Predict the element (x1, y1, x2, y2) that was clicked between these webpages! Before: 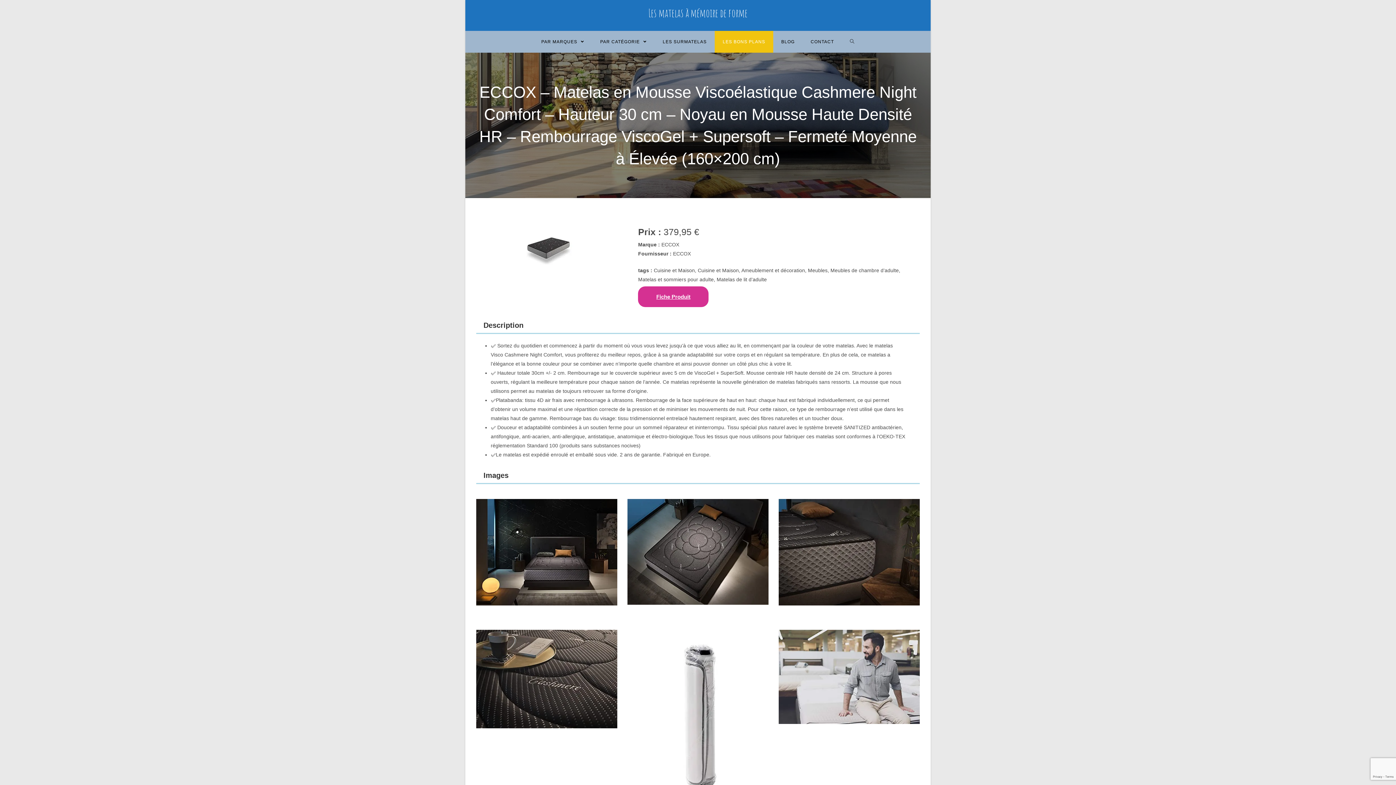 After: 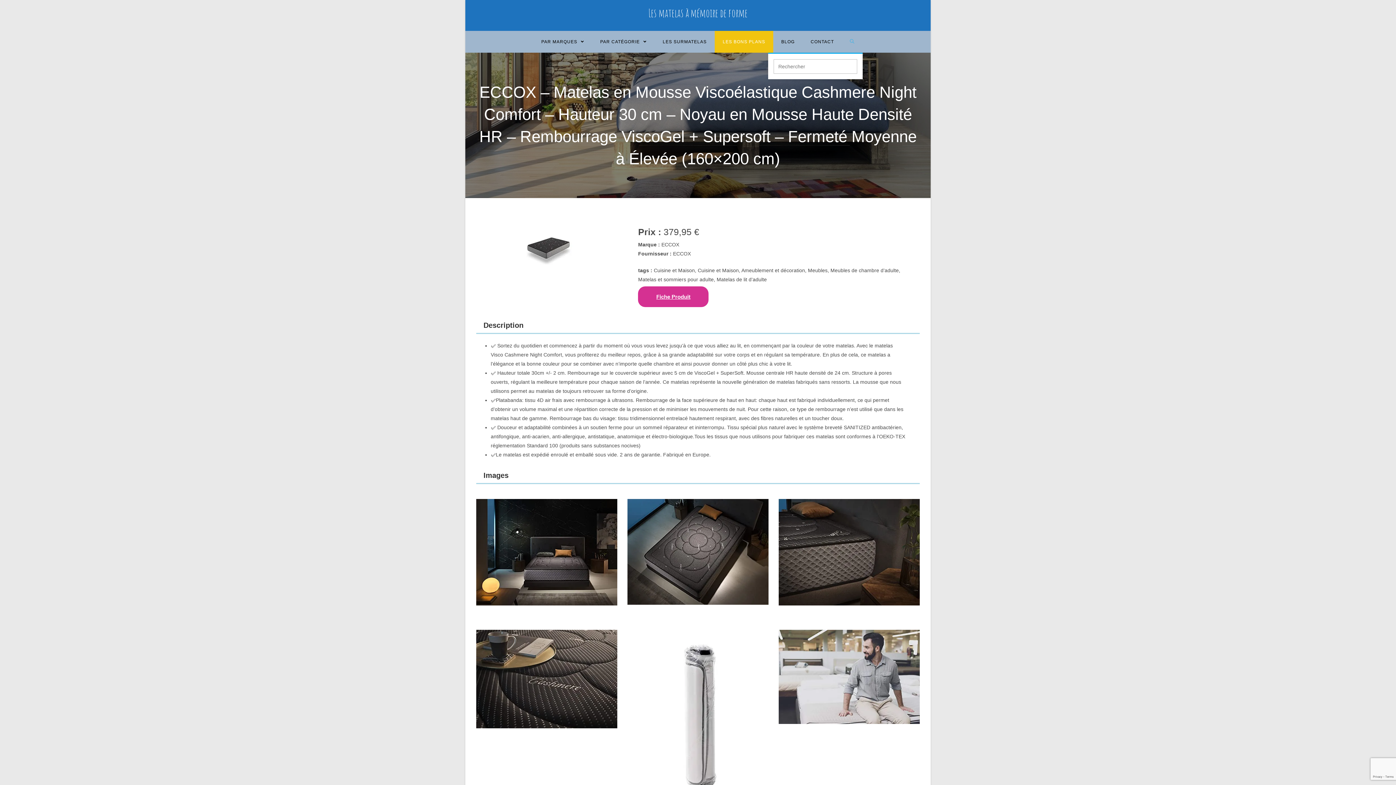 Action: label: Search website bbox: (842, 30, 862, 52)